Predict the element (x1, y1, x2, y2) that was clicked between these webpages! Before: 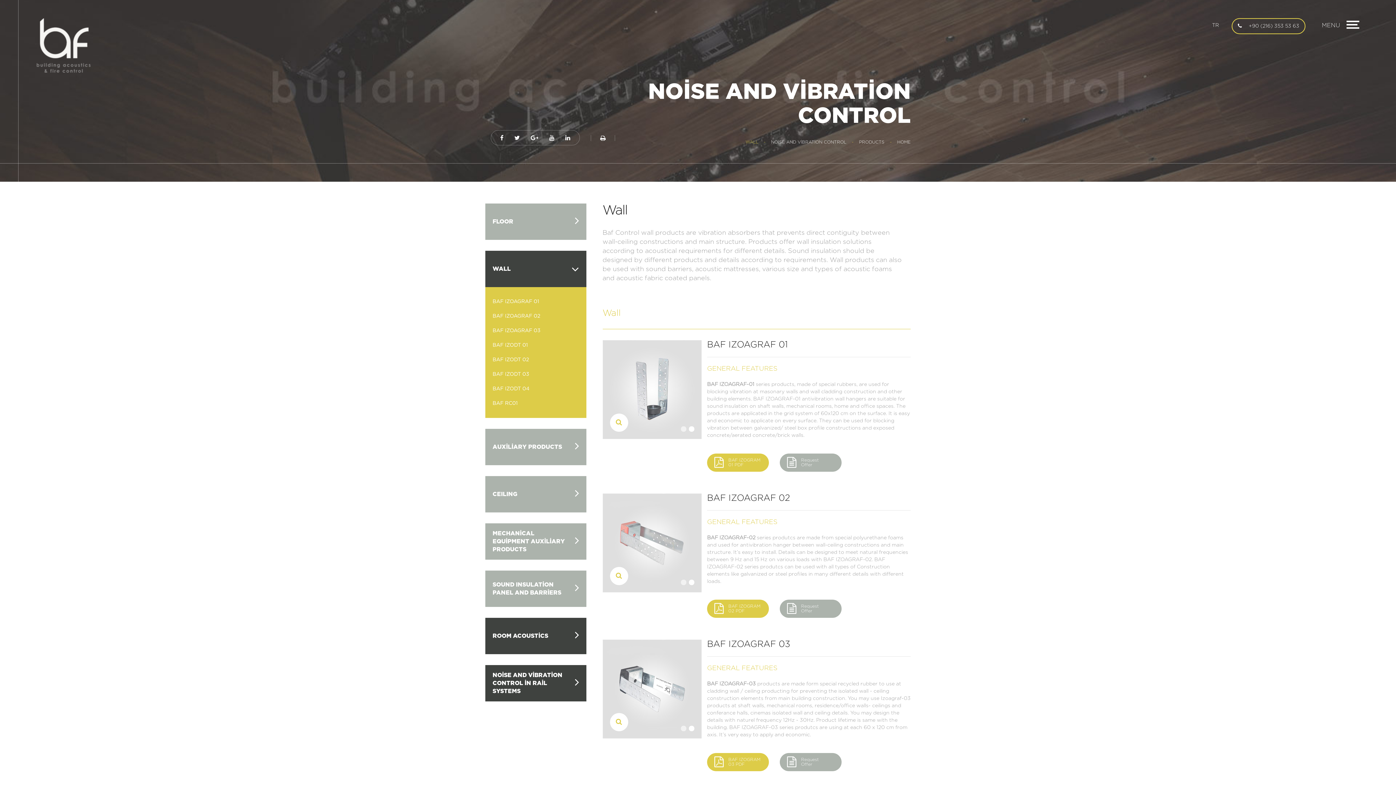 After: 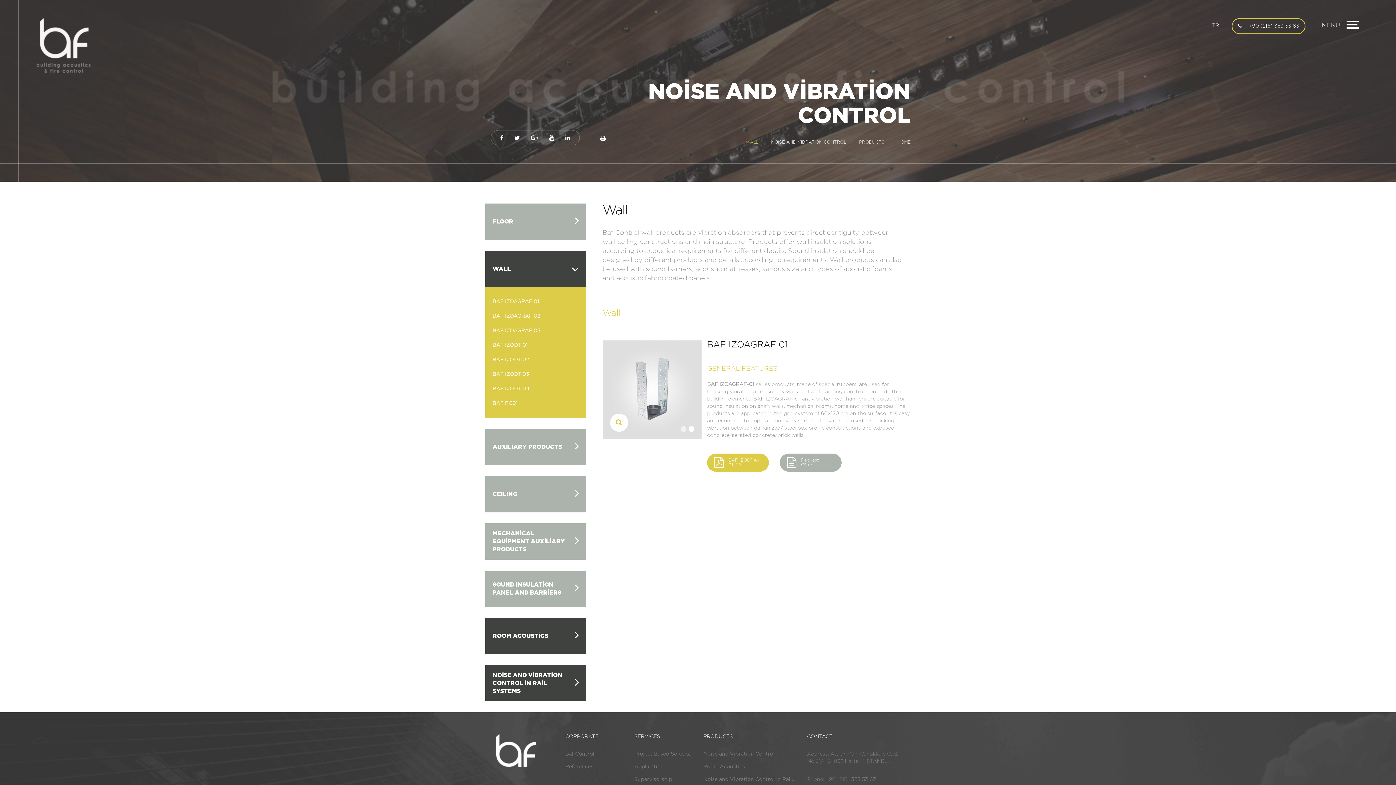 Action: label: BAF IZOAGRAF 01 bbox: (485, 298, 586, 305)